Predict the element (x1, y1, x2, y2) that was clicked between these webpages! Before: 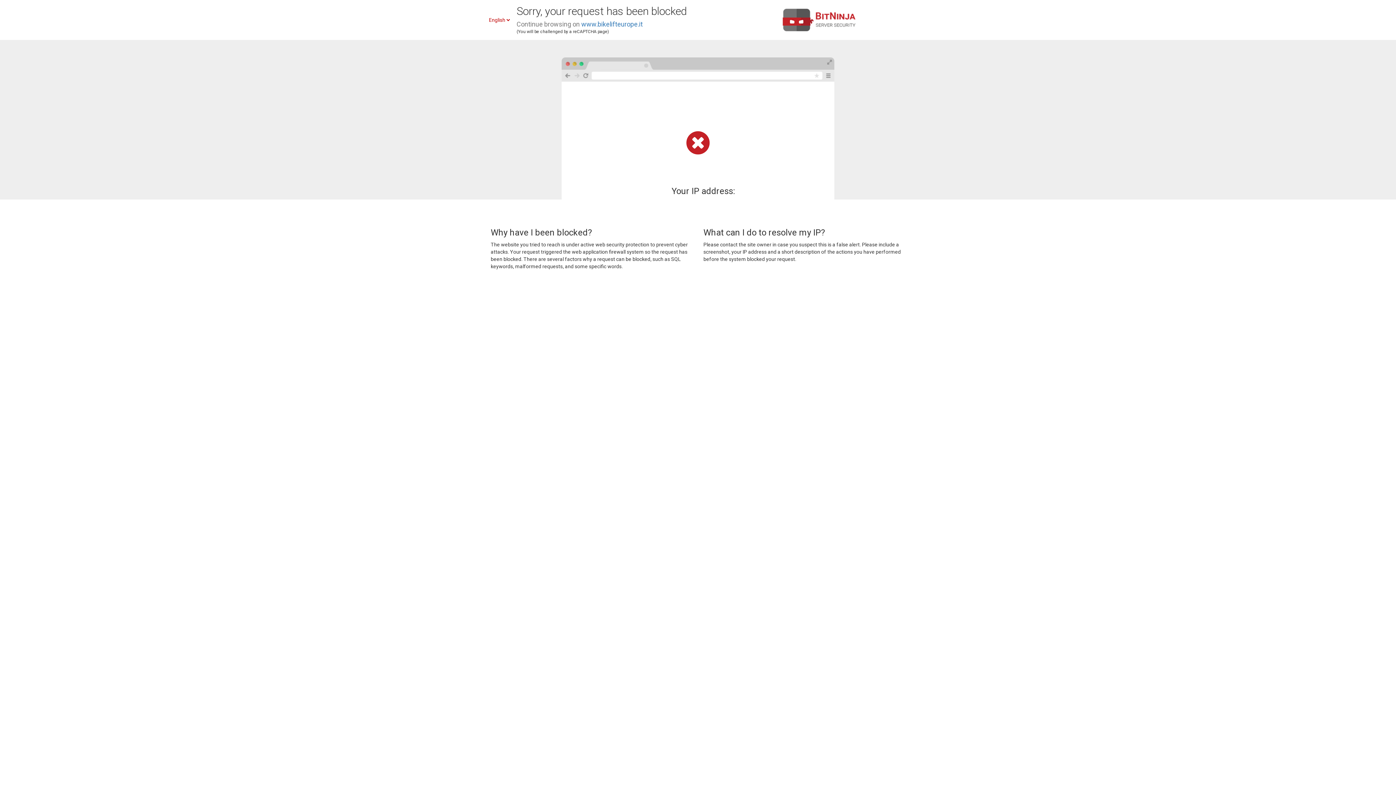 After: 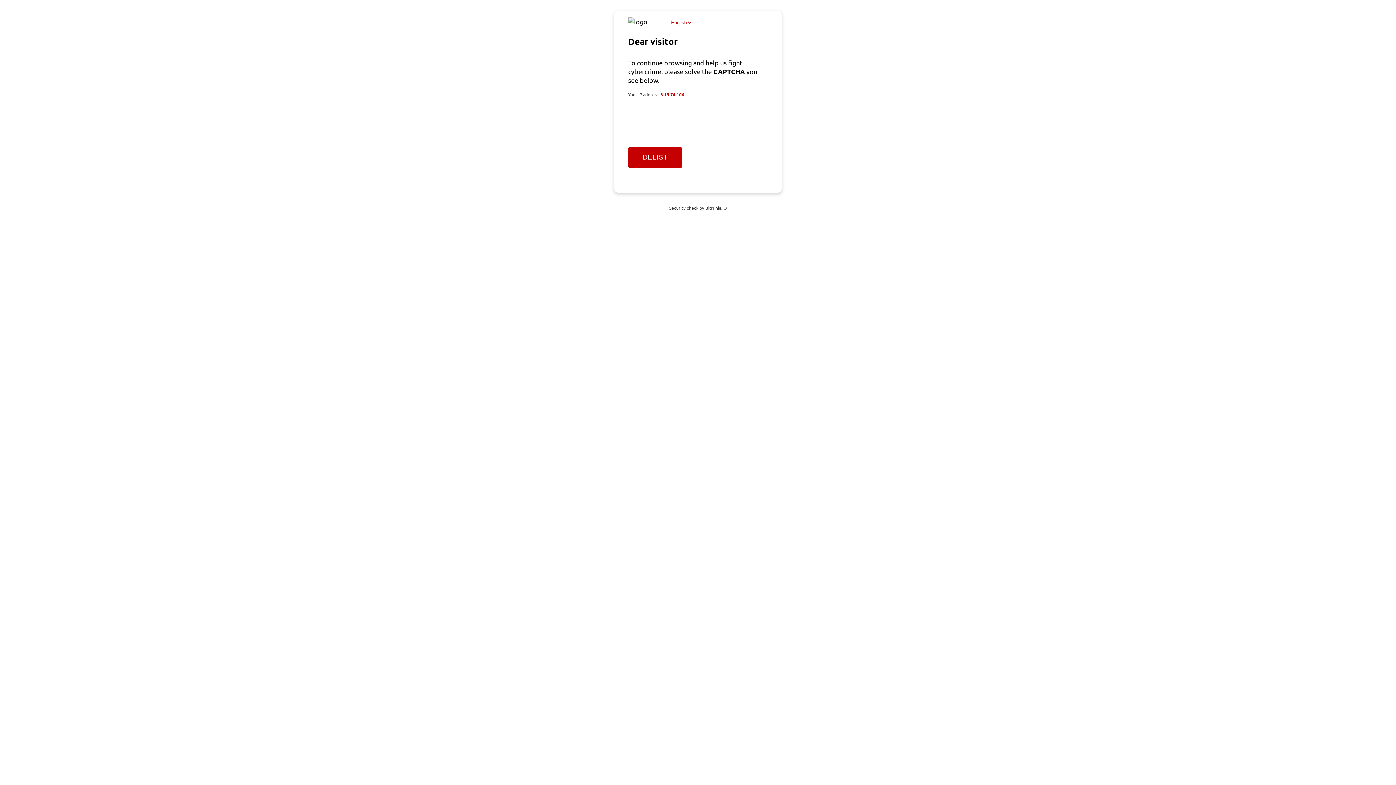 Action: bbox: (581, 20, 642, 28) label: www.bikelifteurope.it